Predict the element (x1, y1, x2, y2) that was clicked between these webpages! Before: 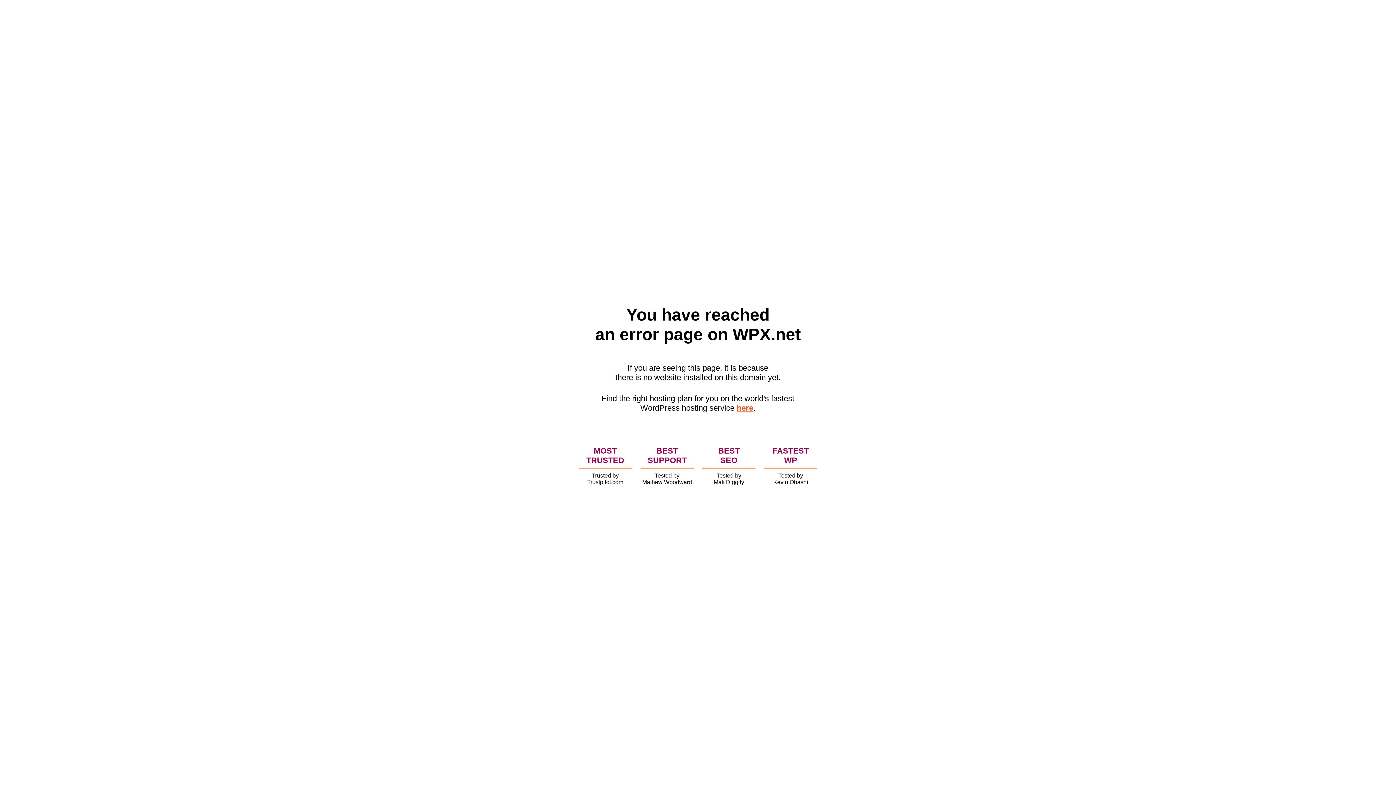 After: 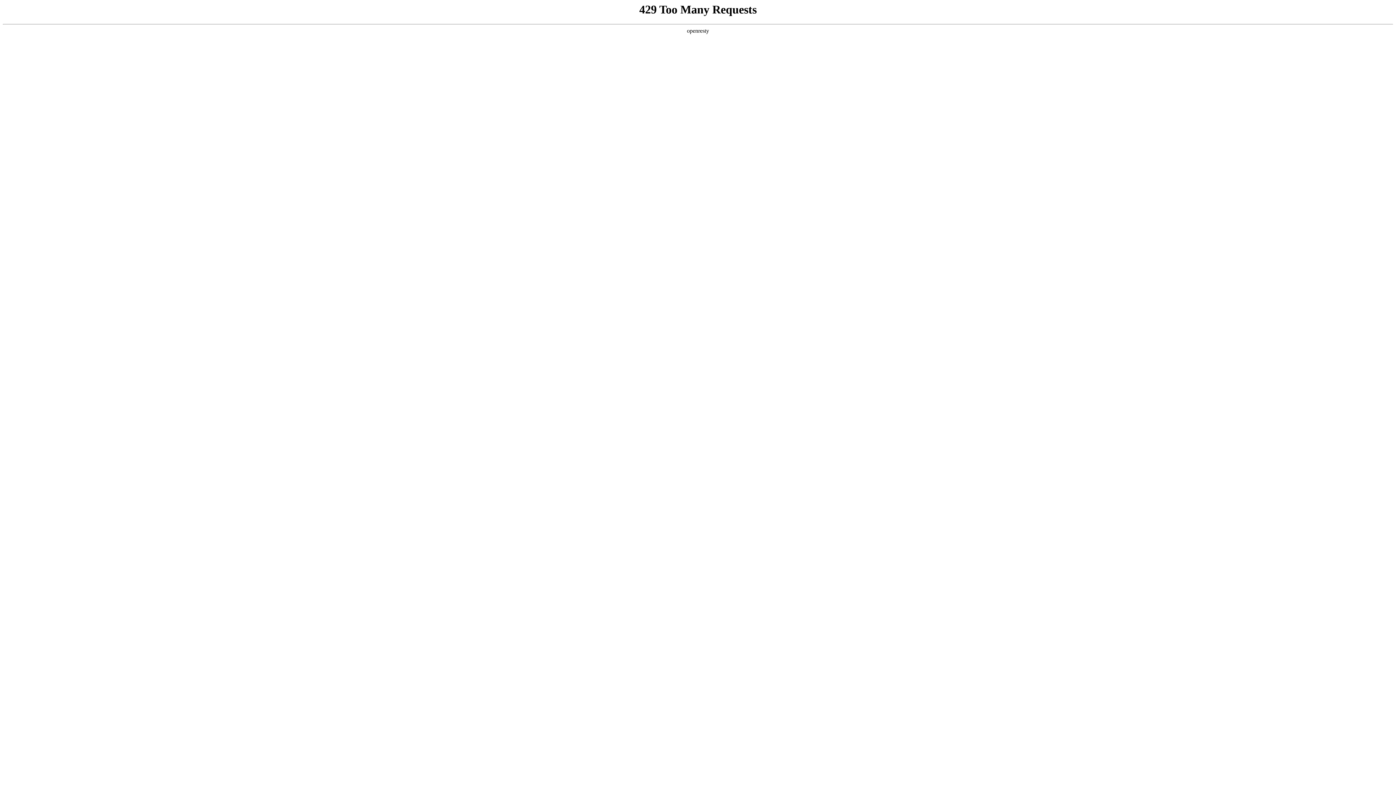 Action: bbox: (736, 403, 753, 412) label: here